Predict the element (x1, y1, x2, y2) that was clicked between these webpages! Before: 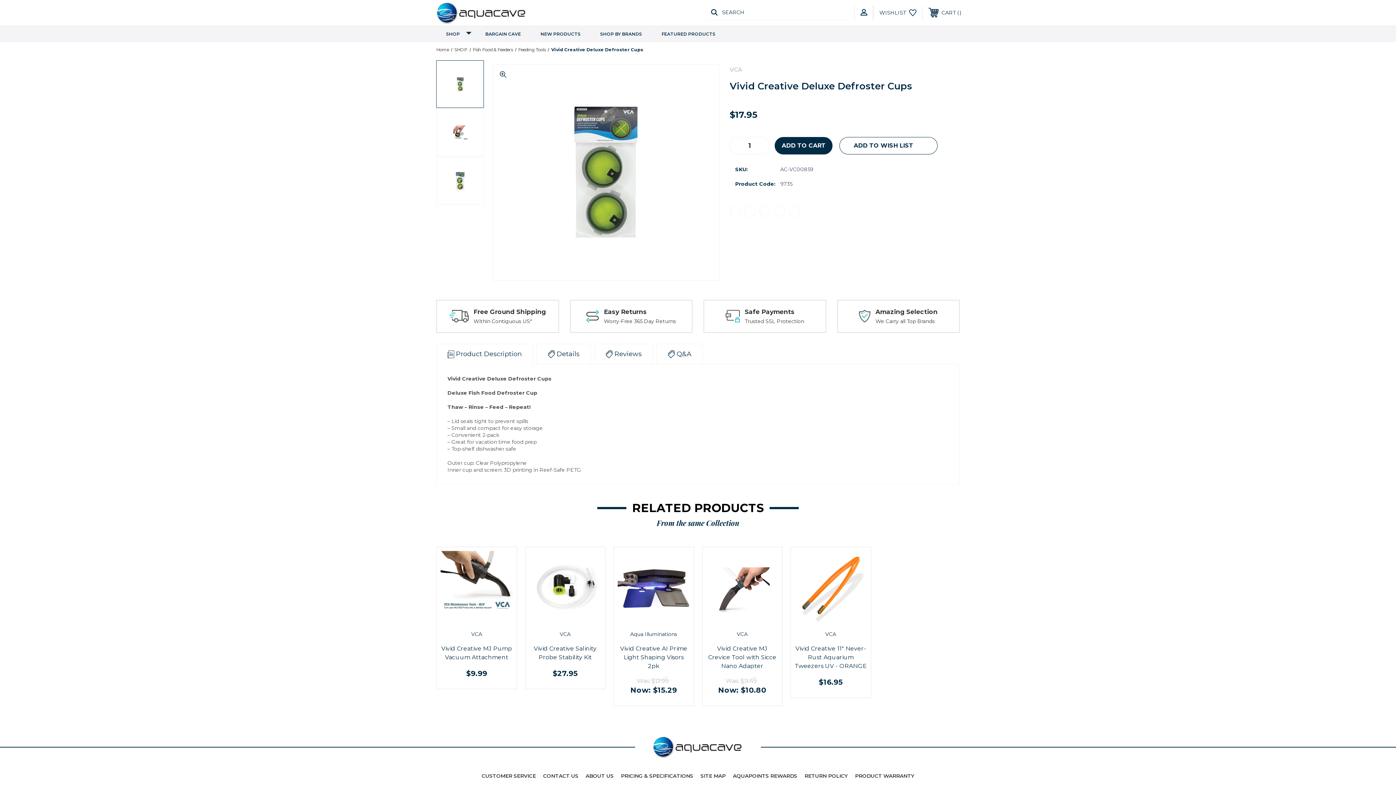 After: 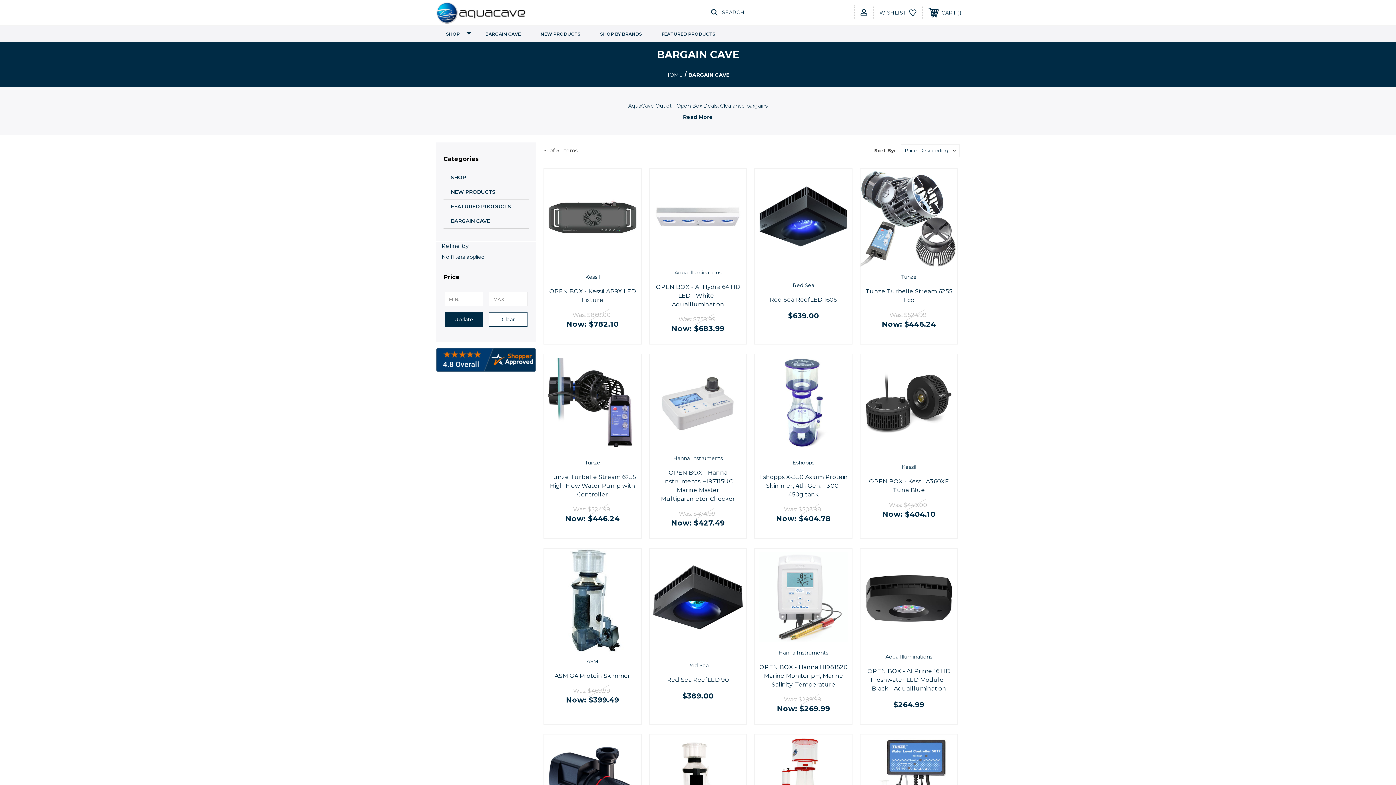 Action: label: BARGAIN CAVE bbox: (475, 25, 530, 41)